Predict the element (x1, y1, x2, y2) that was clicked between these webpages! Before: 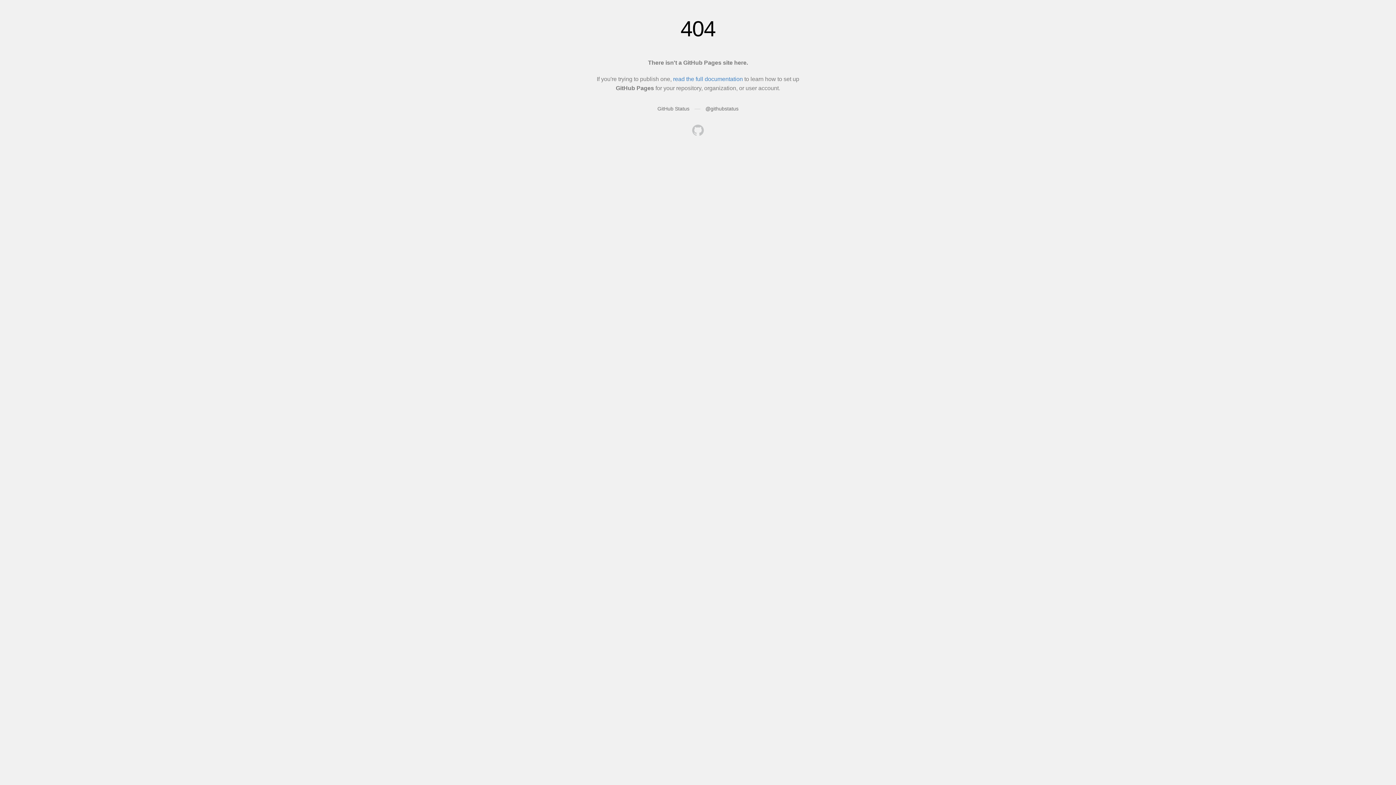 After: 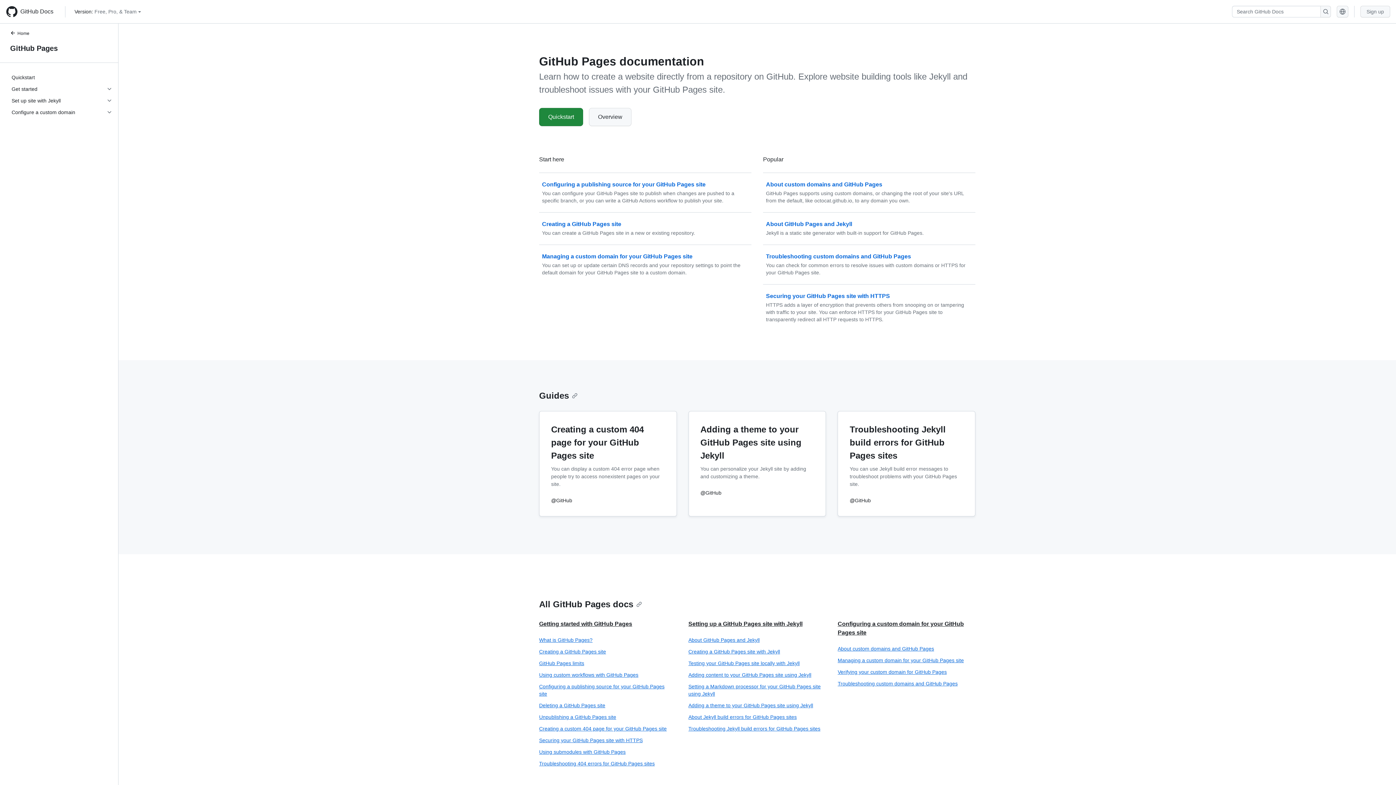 Action: label: read the full documentation bbox: (673, 76, 743, 82)